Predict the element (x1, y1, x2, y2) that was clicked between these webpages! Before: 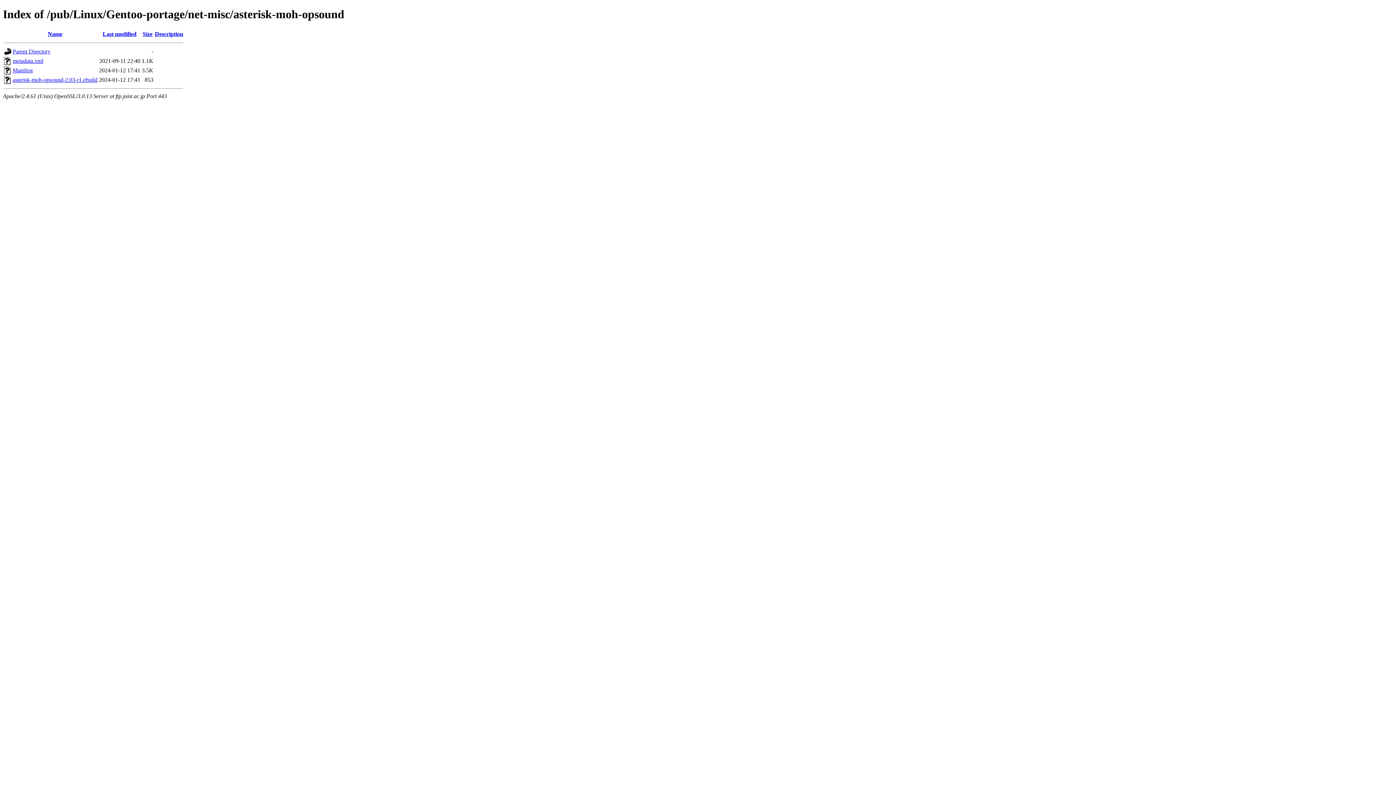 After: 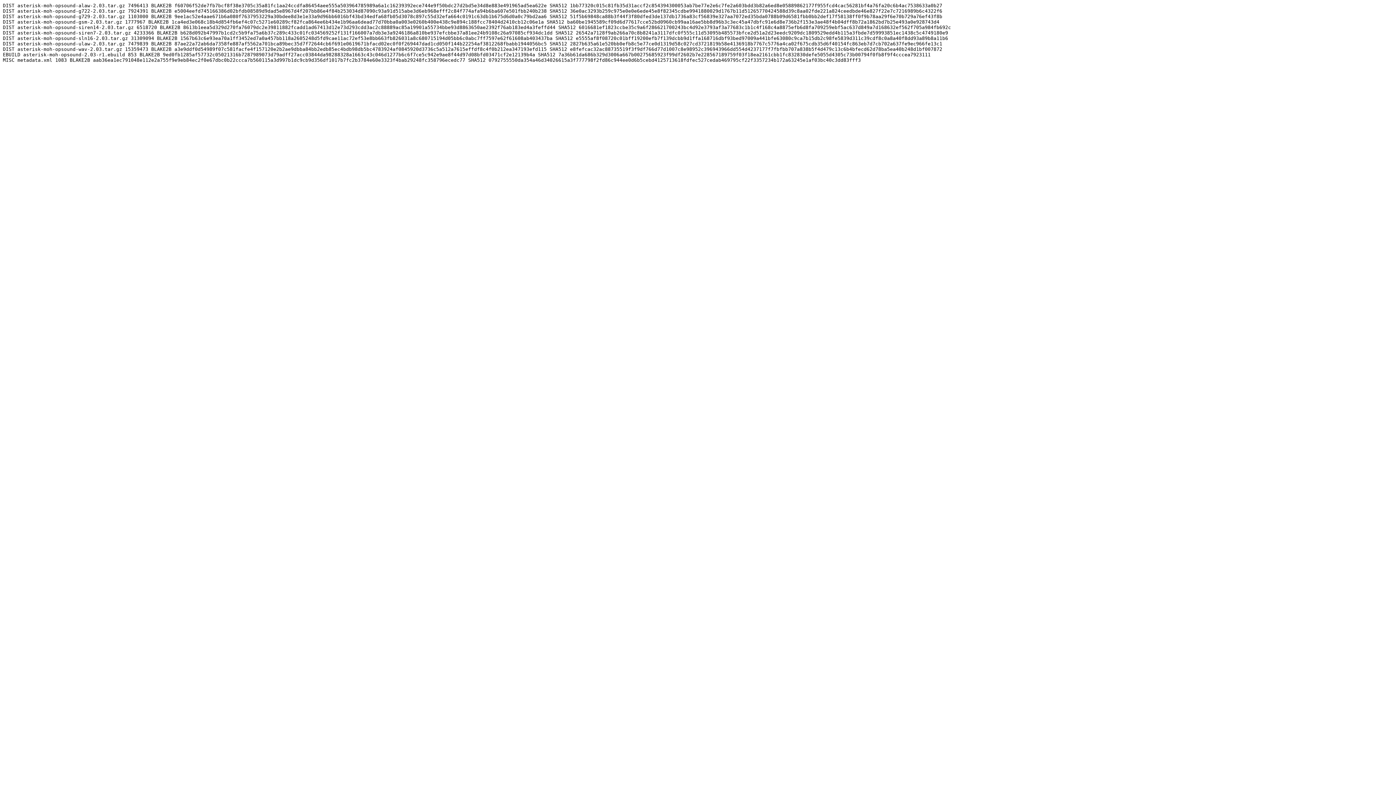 Action: bbox: (12, 67, 32, 73) label: Manifest